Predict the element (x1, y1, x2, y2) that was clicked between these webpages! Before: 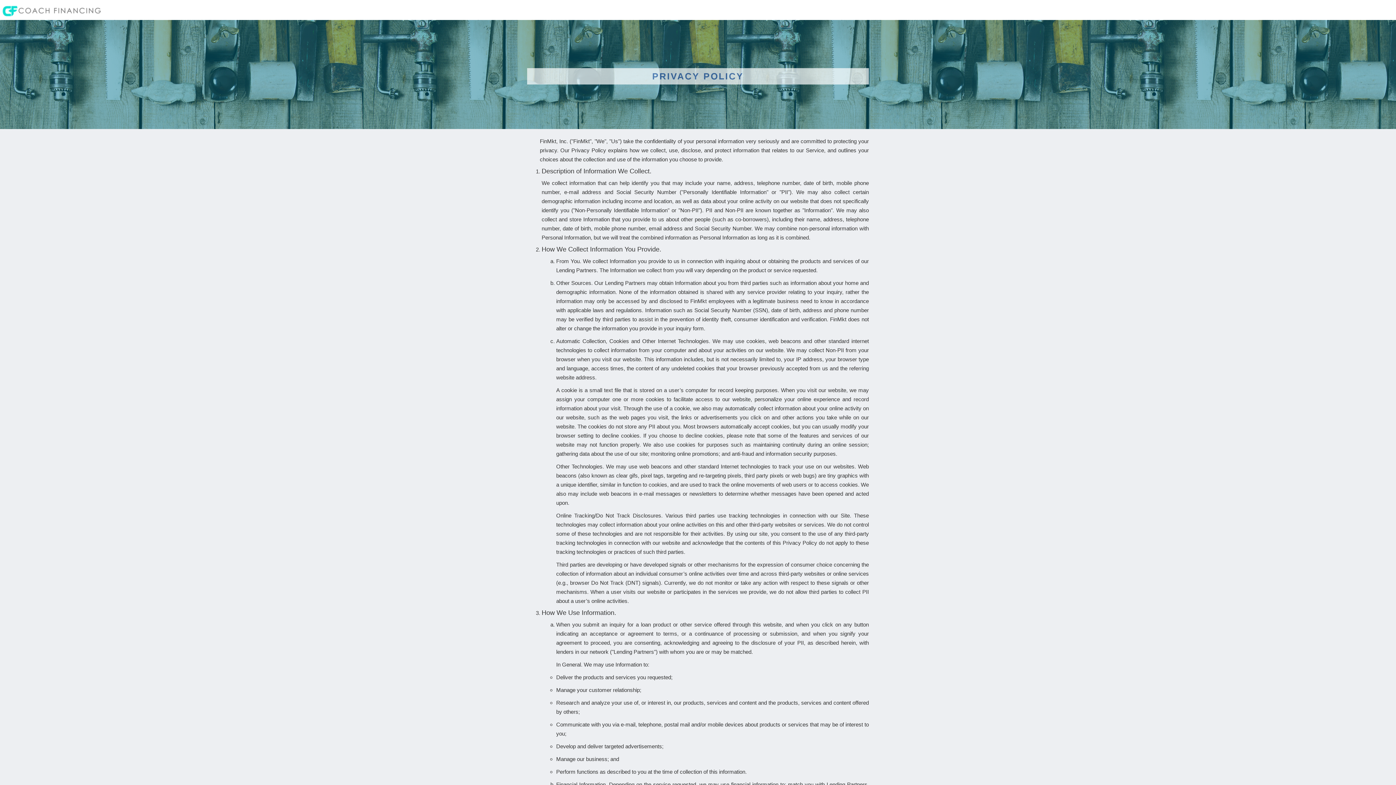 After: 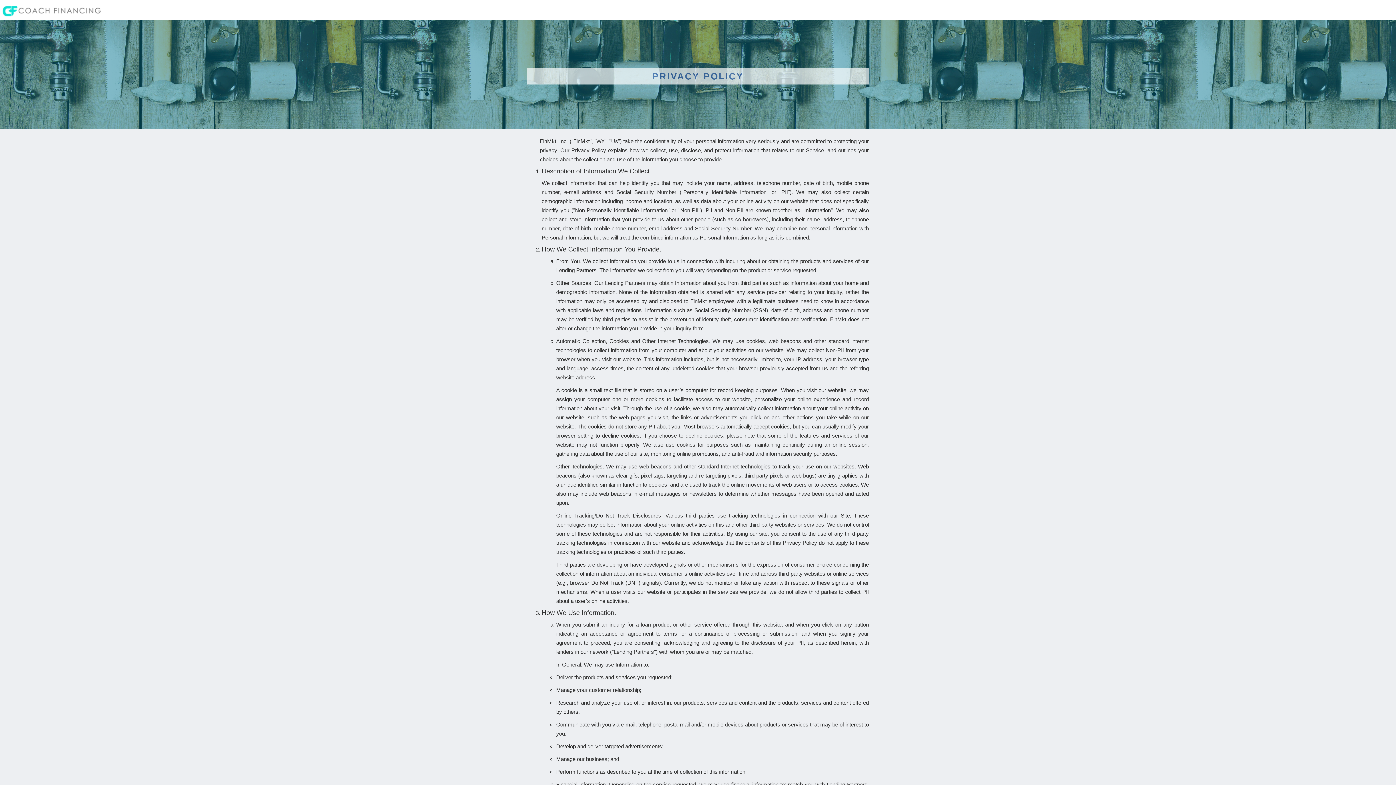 Action: bbox: (0, 0, 101, 20)